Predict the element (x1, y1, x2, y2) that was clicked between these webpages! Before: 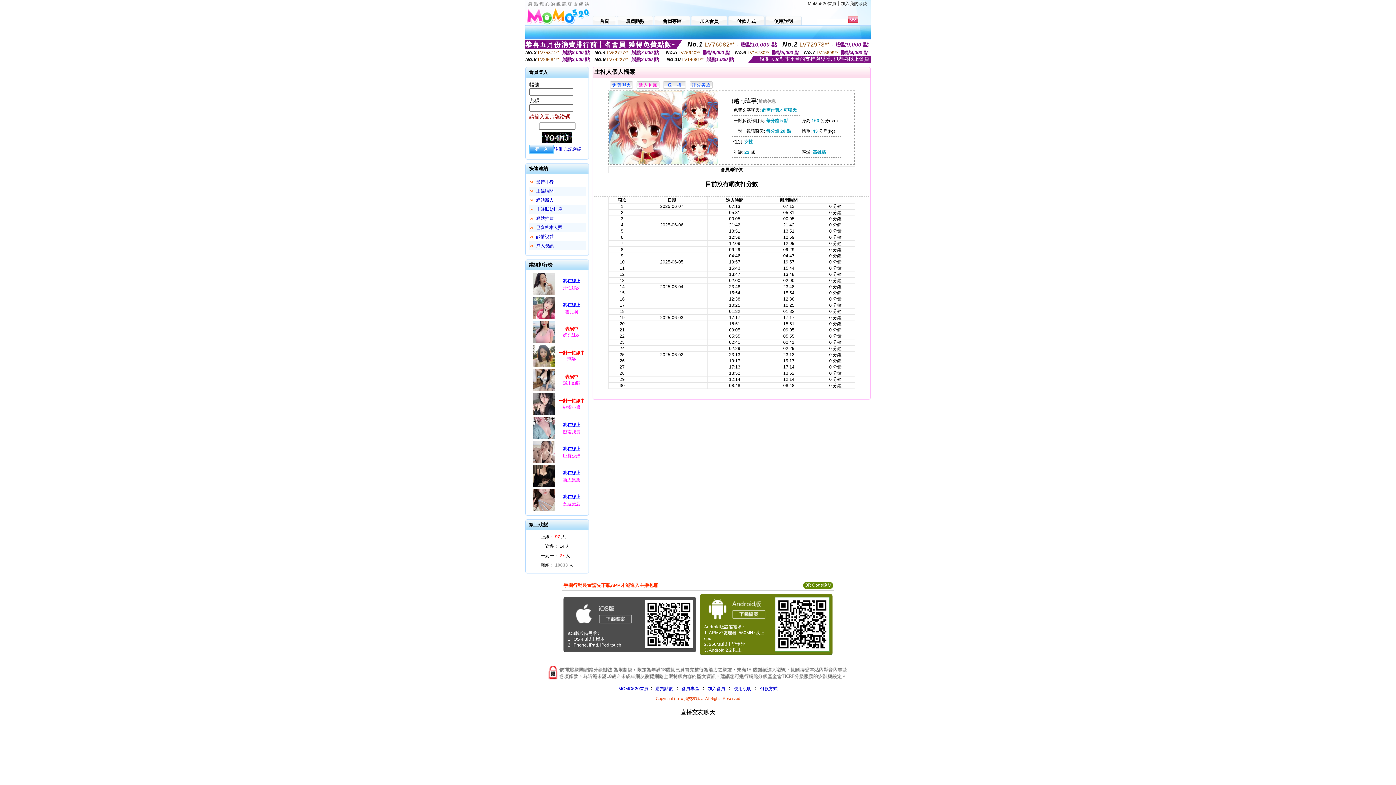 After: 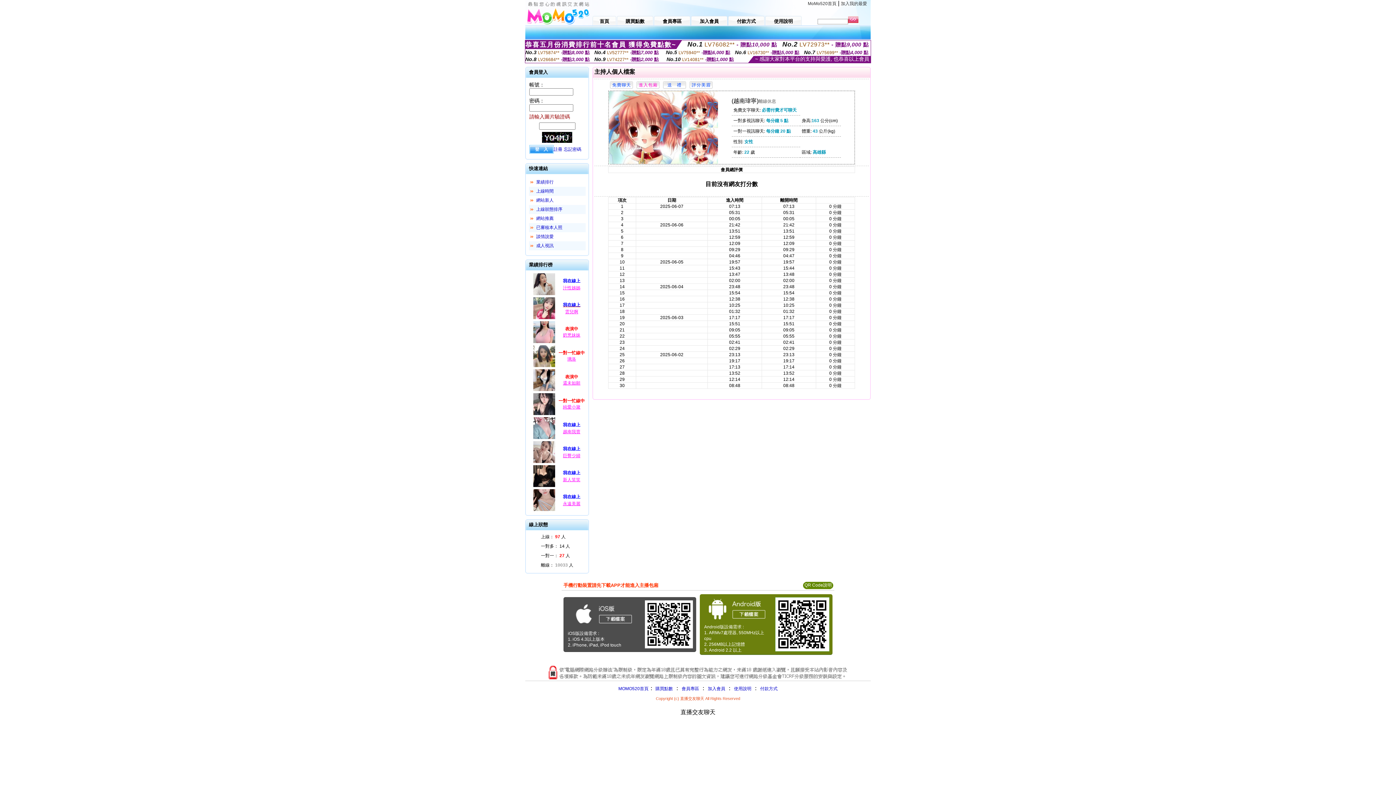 Action: label: 我在線上 bbox: (556, 301, 587, 309)